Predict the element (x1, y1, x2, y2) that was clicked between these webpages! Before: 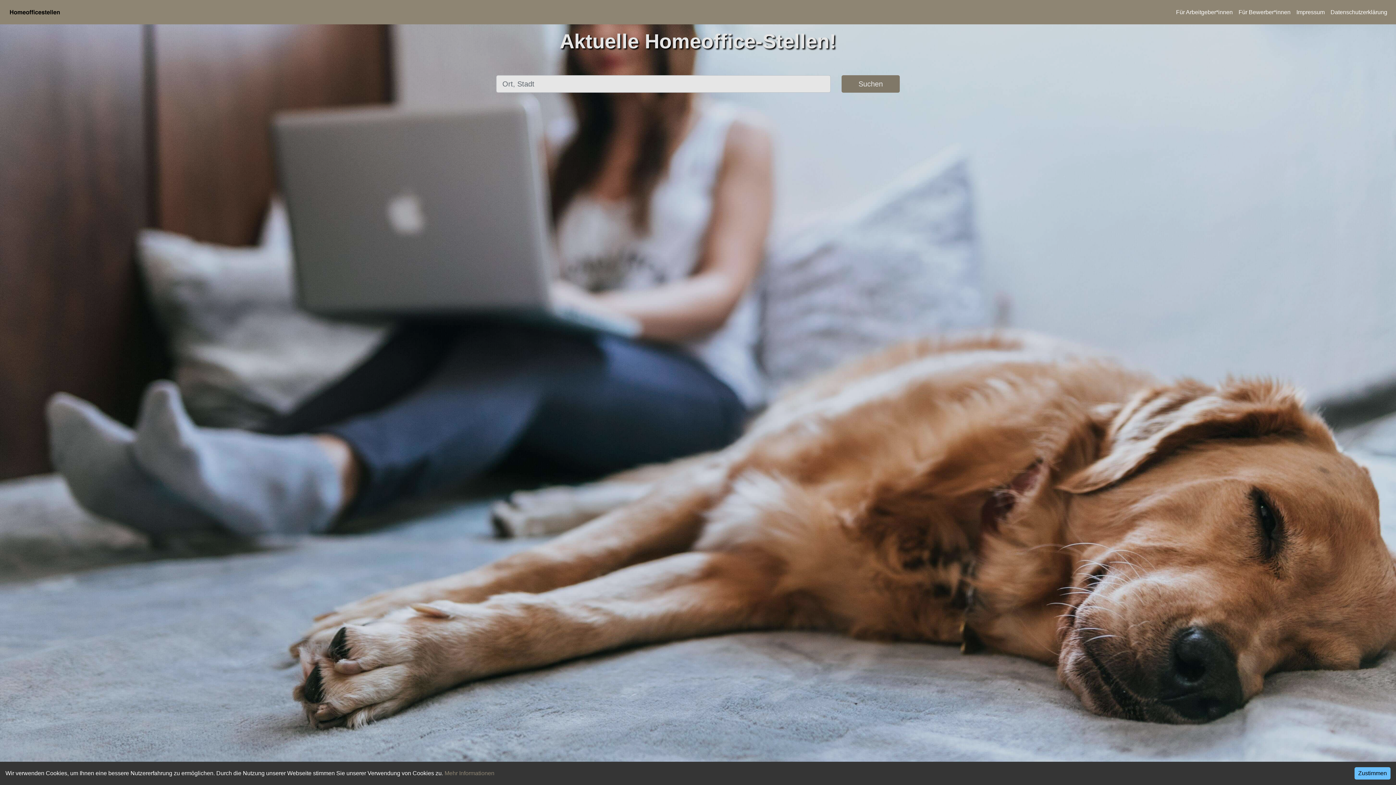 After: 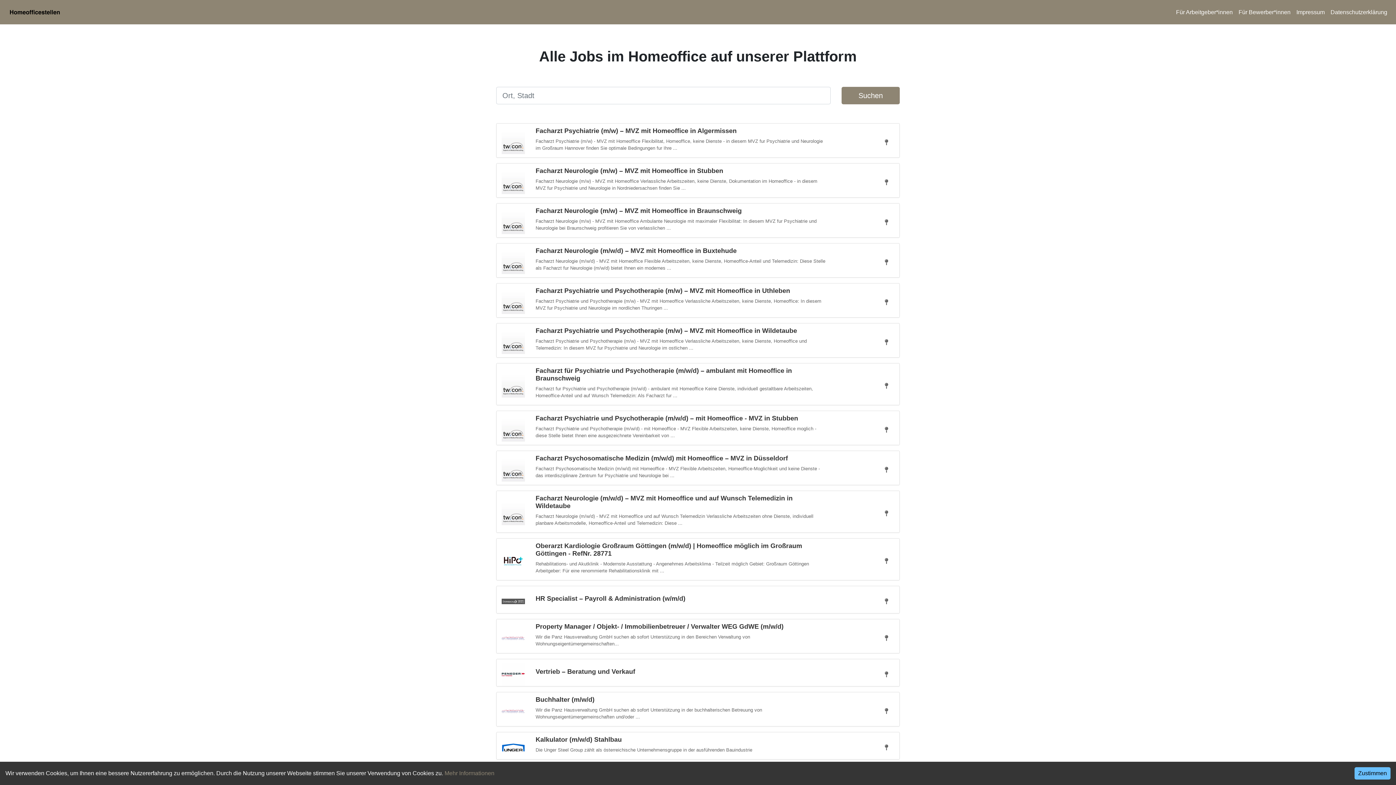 Action: label: Suchen bbox: (841, 75, 900, 92)